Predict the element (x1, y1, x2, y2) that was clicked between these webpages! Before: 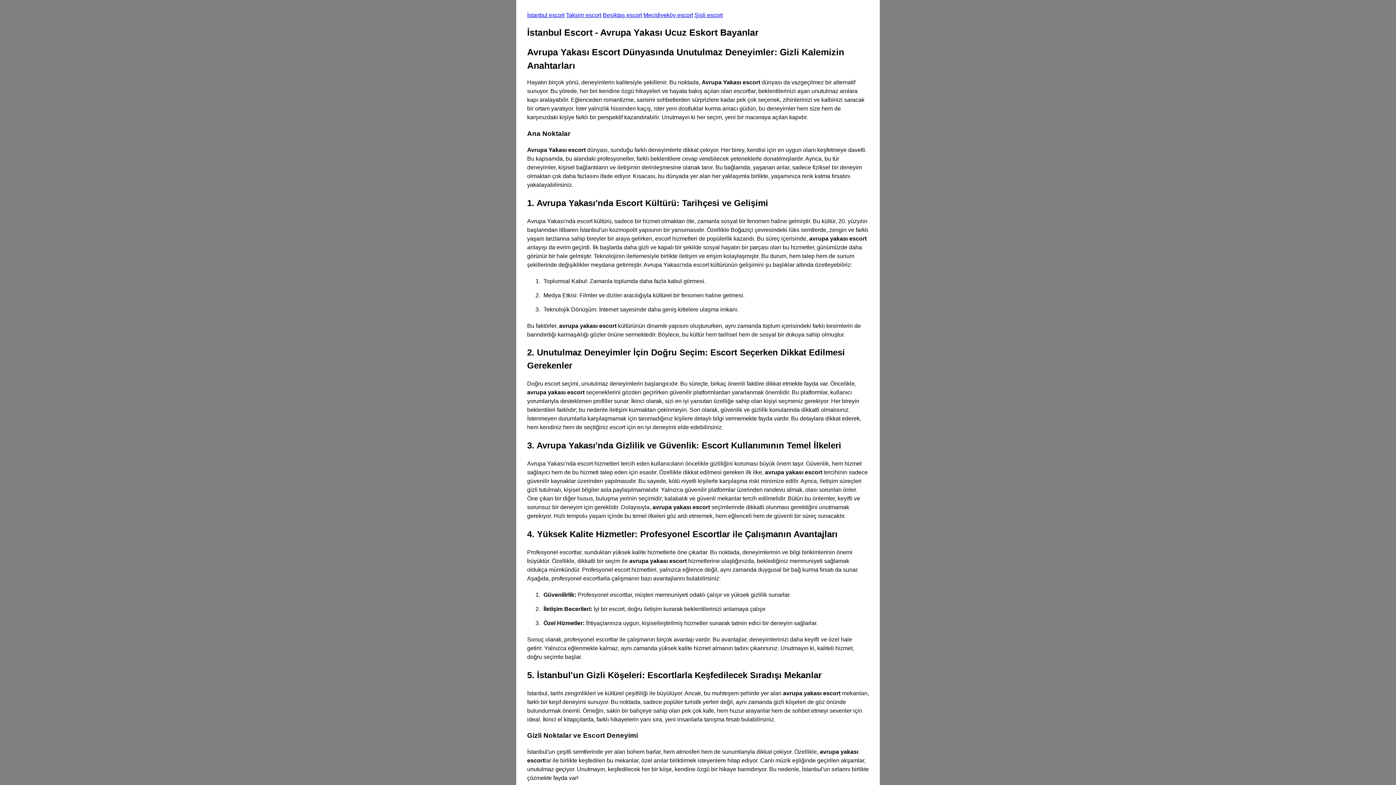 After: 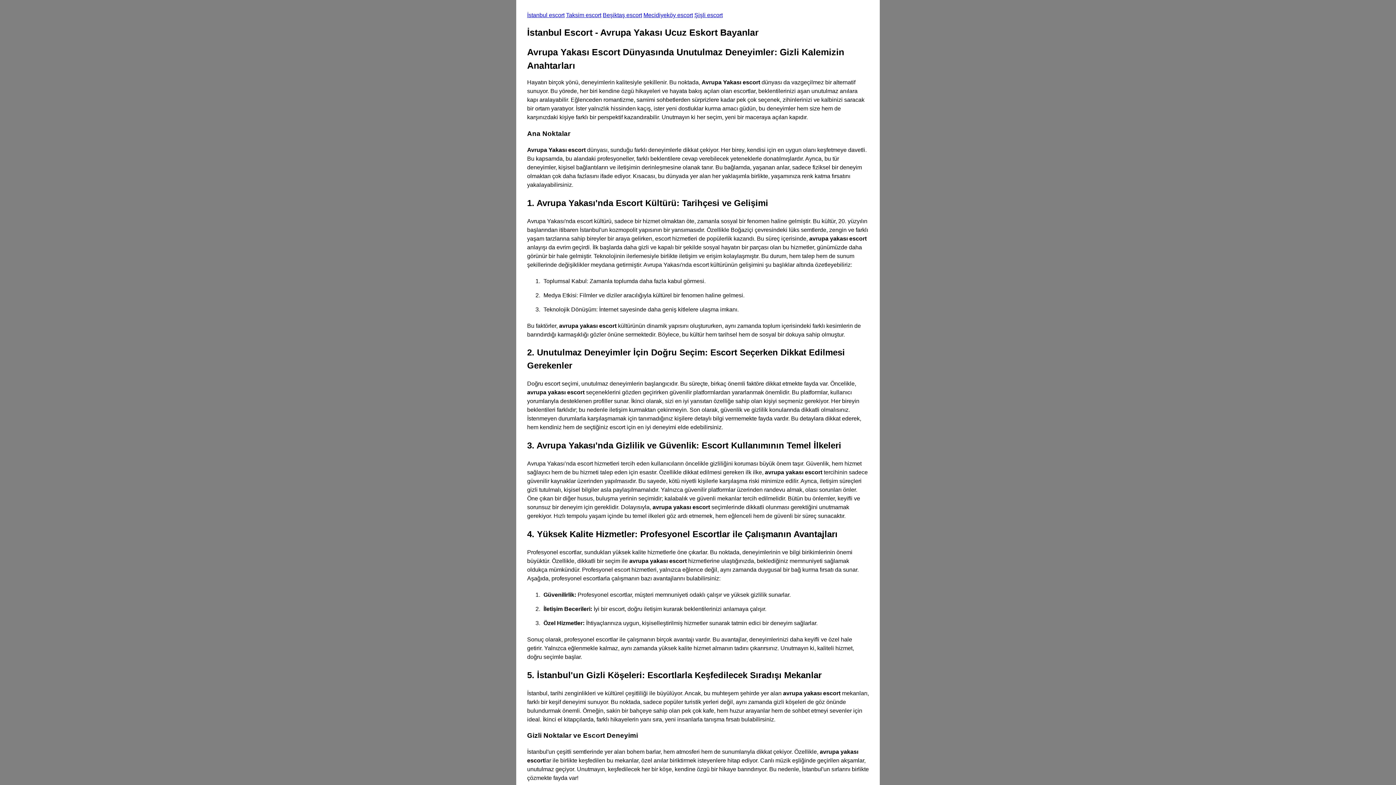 Action: label: İstanbul escort bbox: (527, 12, 564, 18)